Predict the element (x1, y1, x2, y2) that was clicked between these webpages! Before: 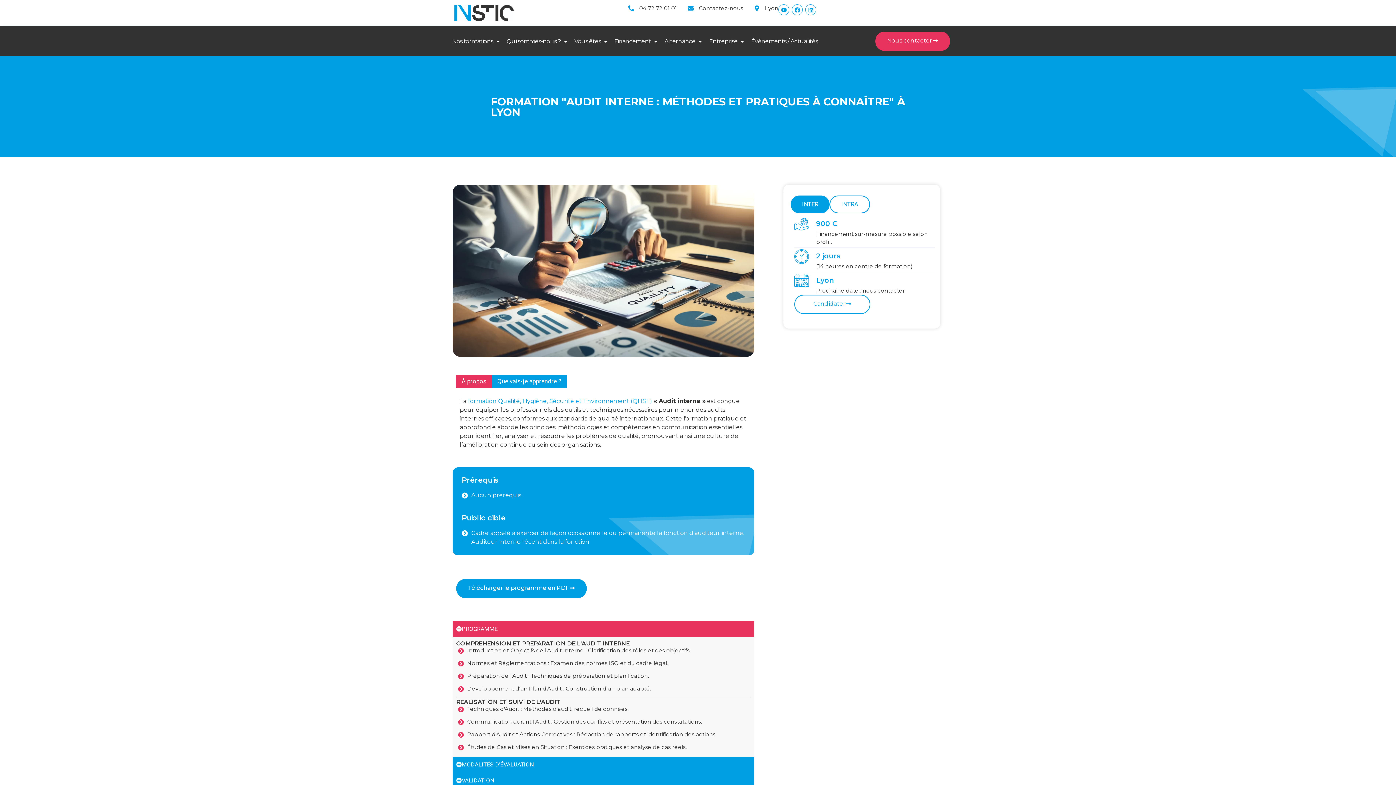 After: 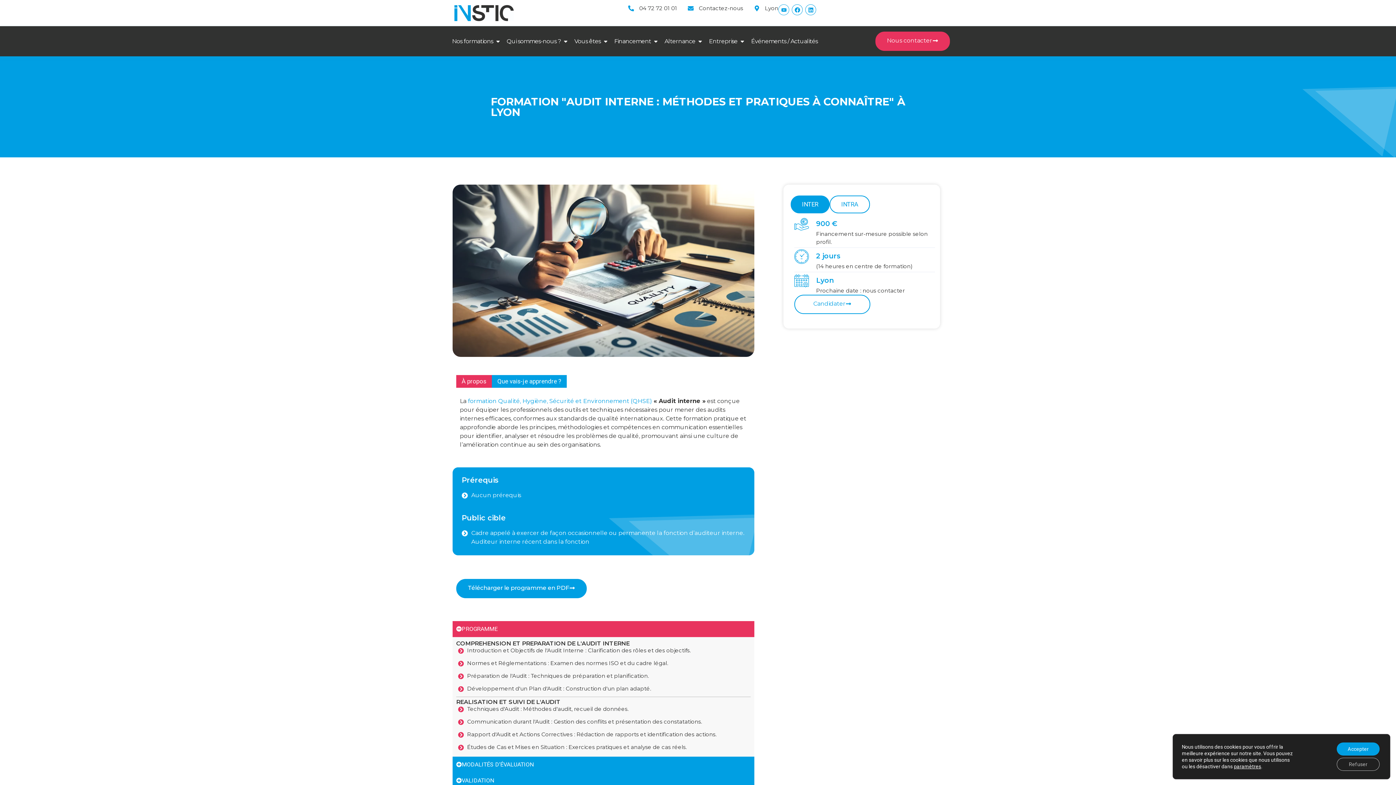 Action: bbox: (778, 4, 789, 15) label: Youtube